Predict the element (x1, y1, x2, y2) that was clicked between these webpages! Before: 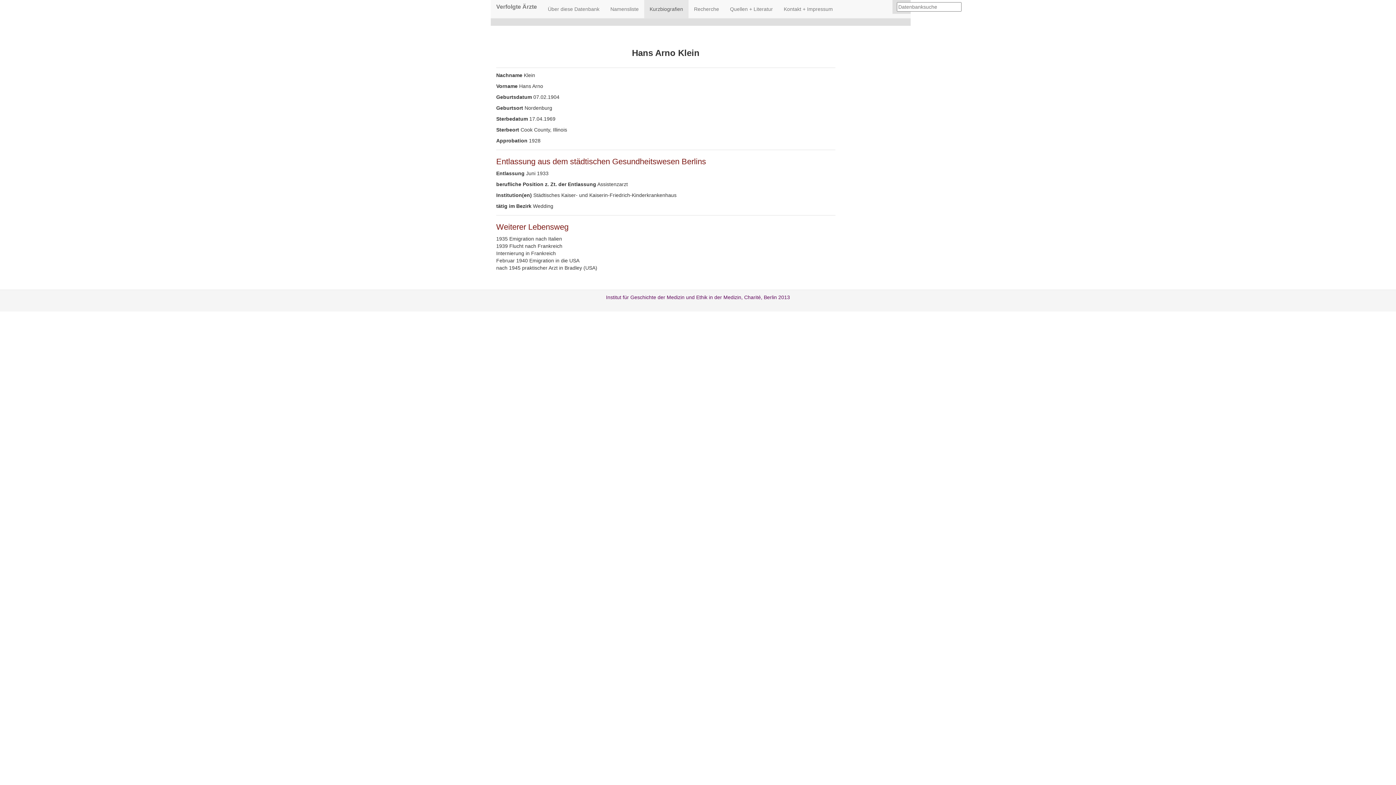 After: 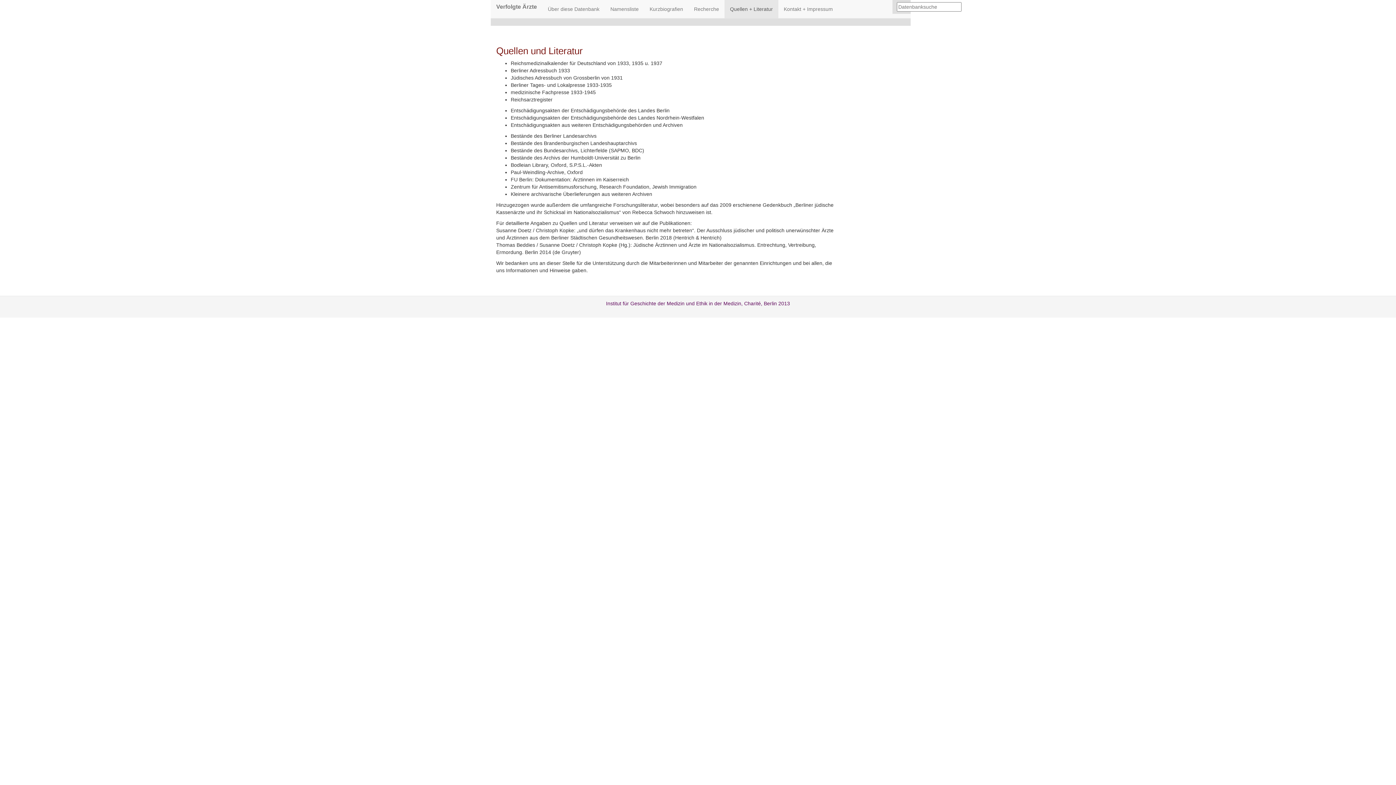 Action: label: Quellen + Literatur bbox: (724, 0, 778, 18)